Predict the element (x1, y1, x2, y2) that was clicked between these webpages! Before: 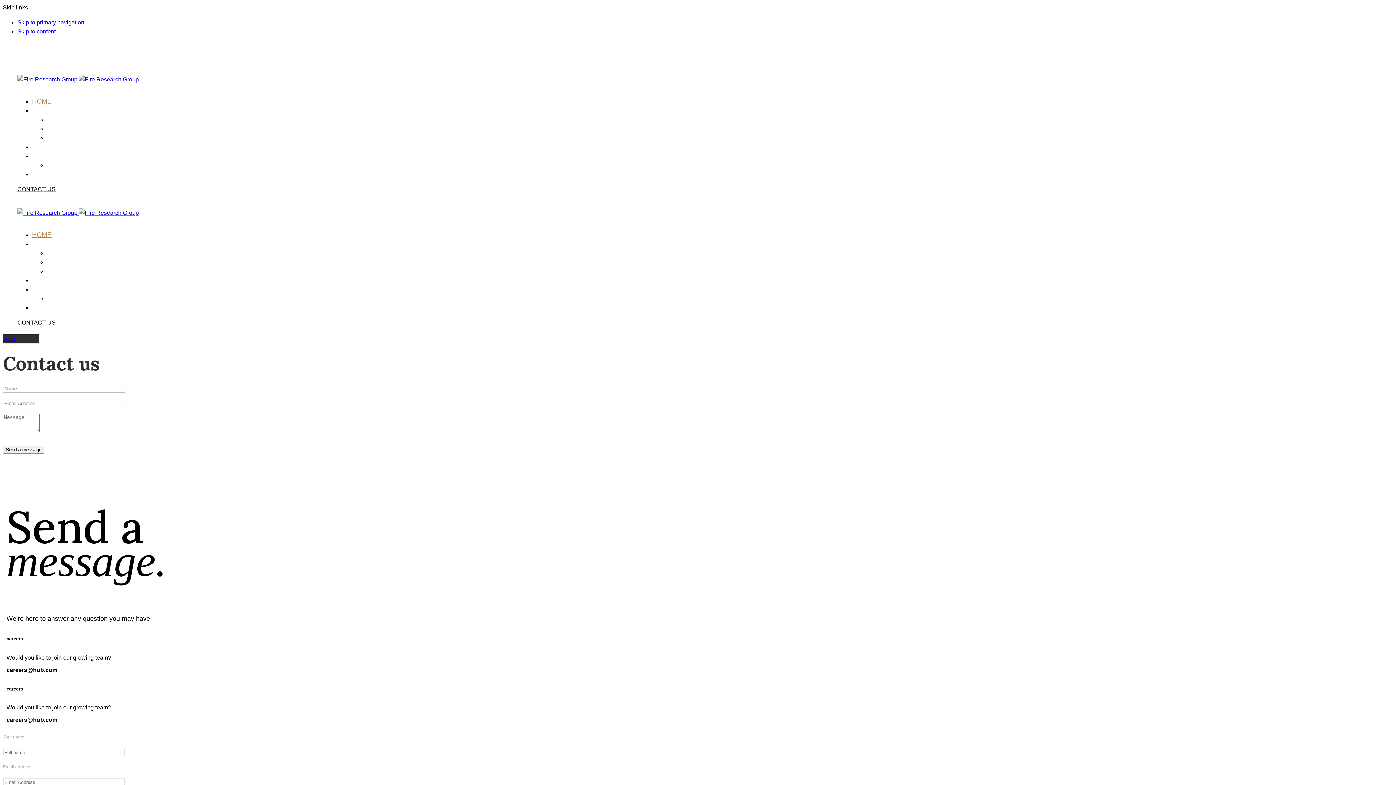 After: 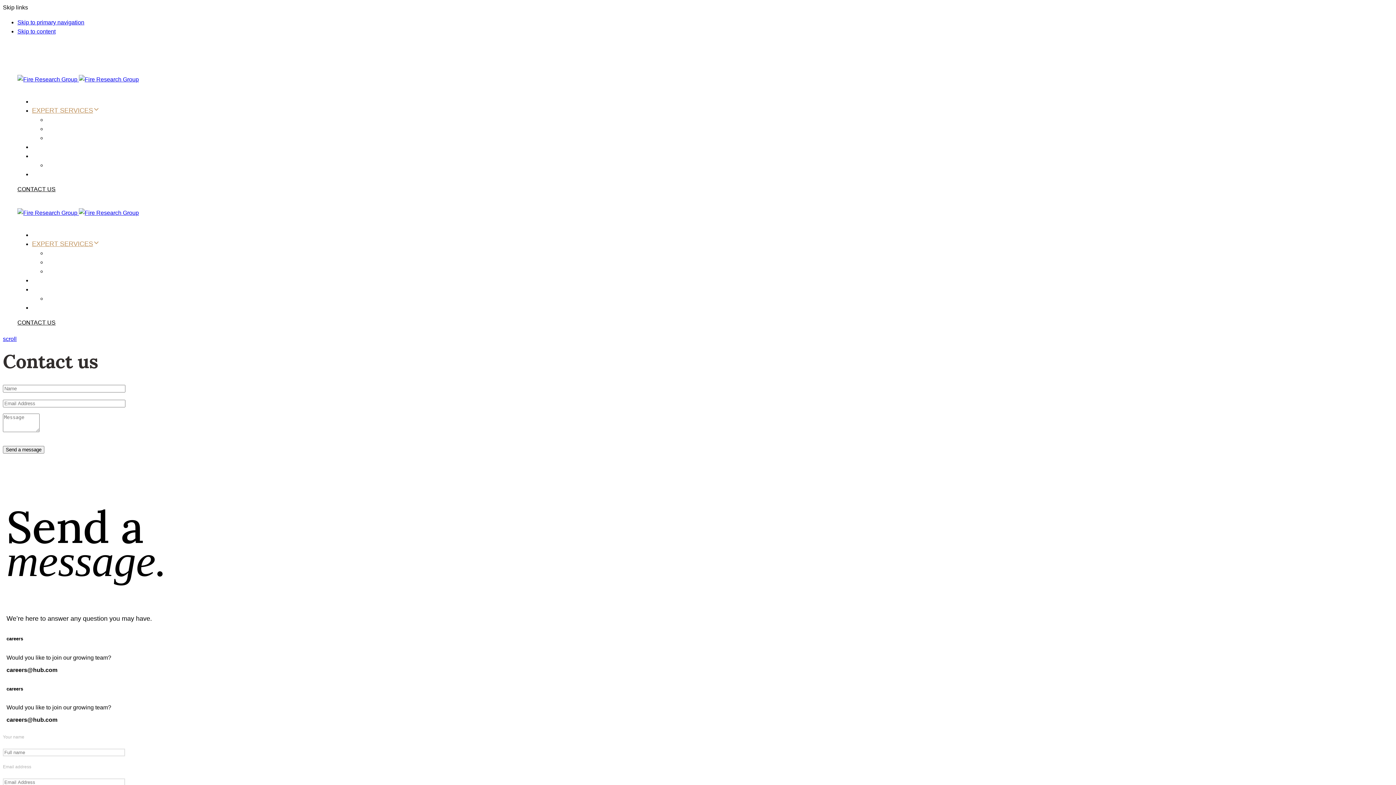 Action: bbox: (32, 240, 99, 247) label: EXPERT SERVICES